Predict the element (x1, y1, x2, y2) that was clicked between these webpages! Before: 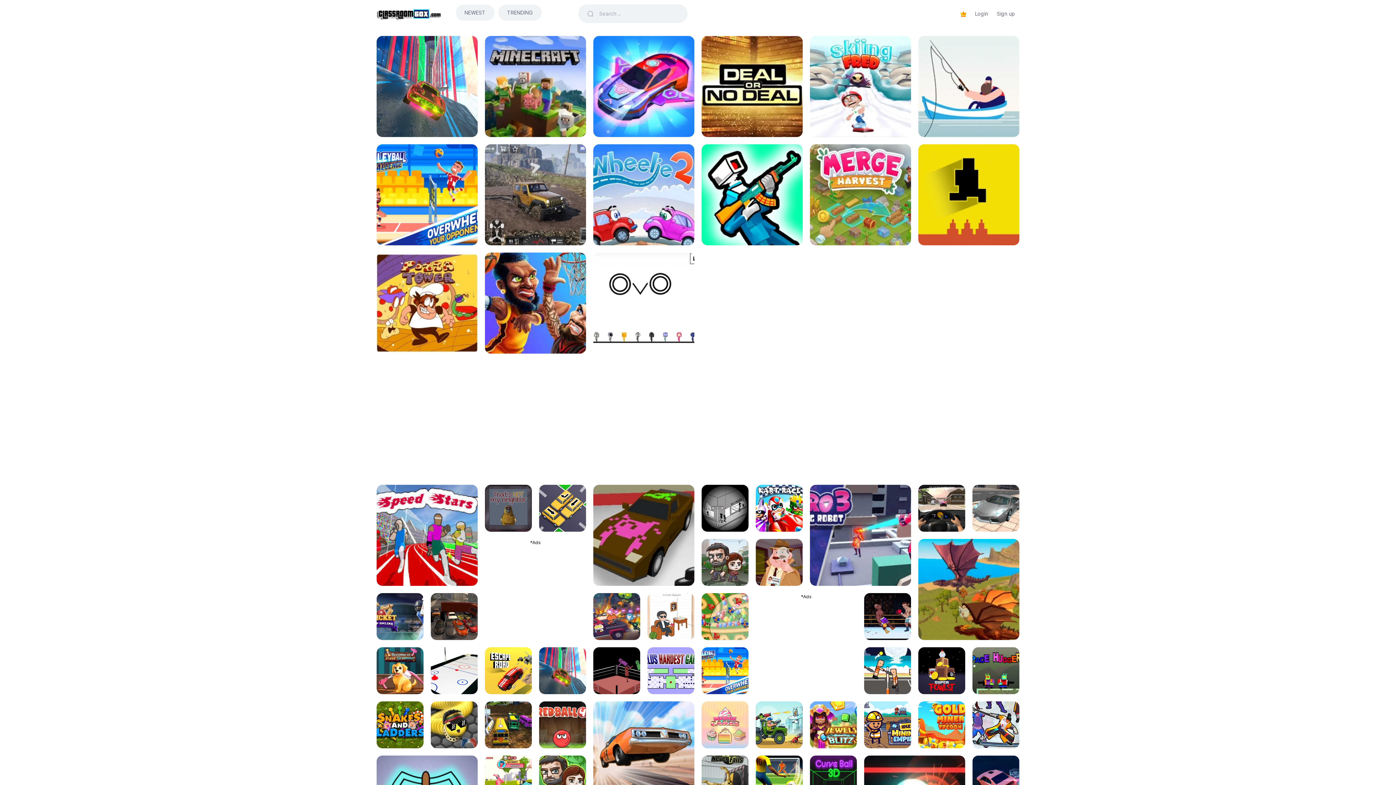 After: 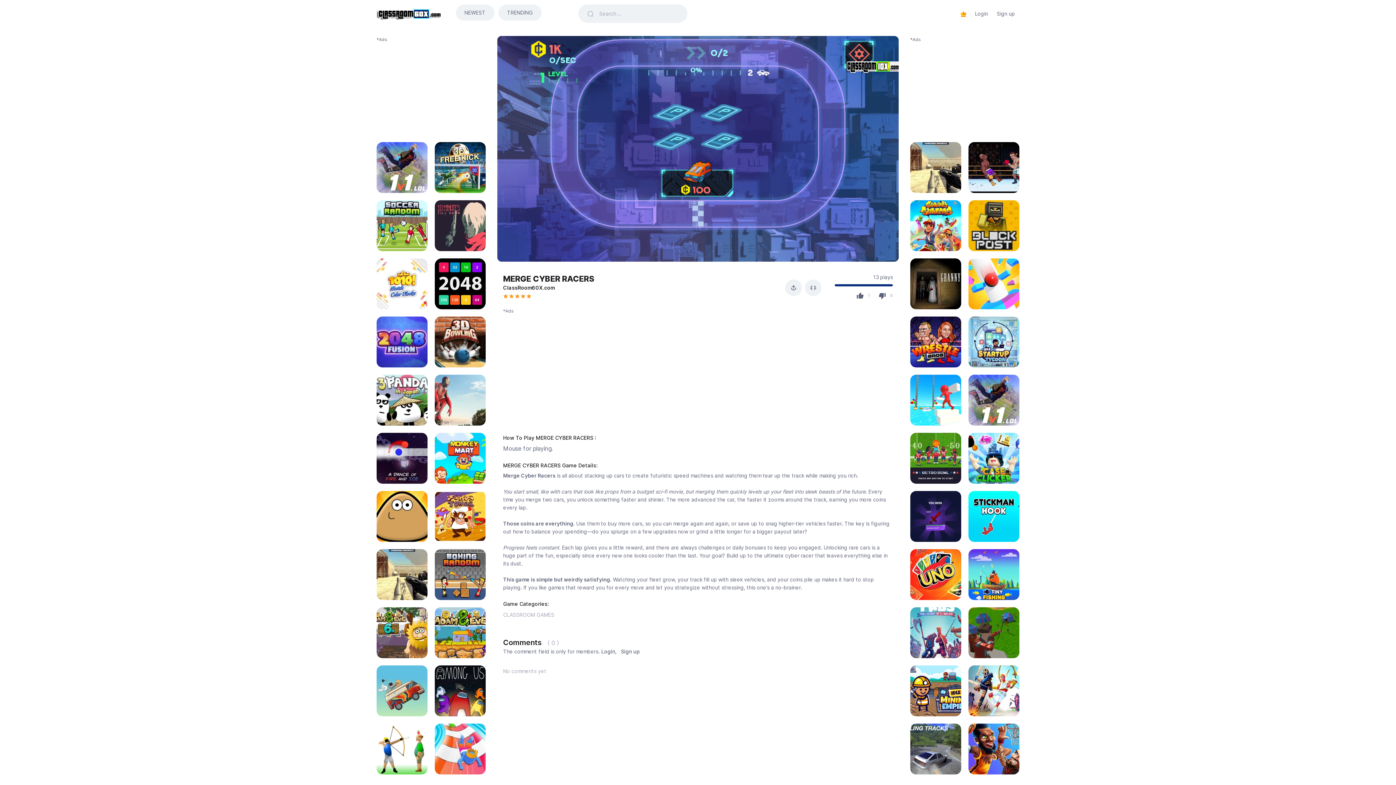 Action: label: MERGE CYBER RACERS bbox: (593, 36, 694, 137)